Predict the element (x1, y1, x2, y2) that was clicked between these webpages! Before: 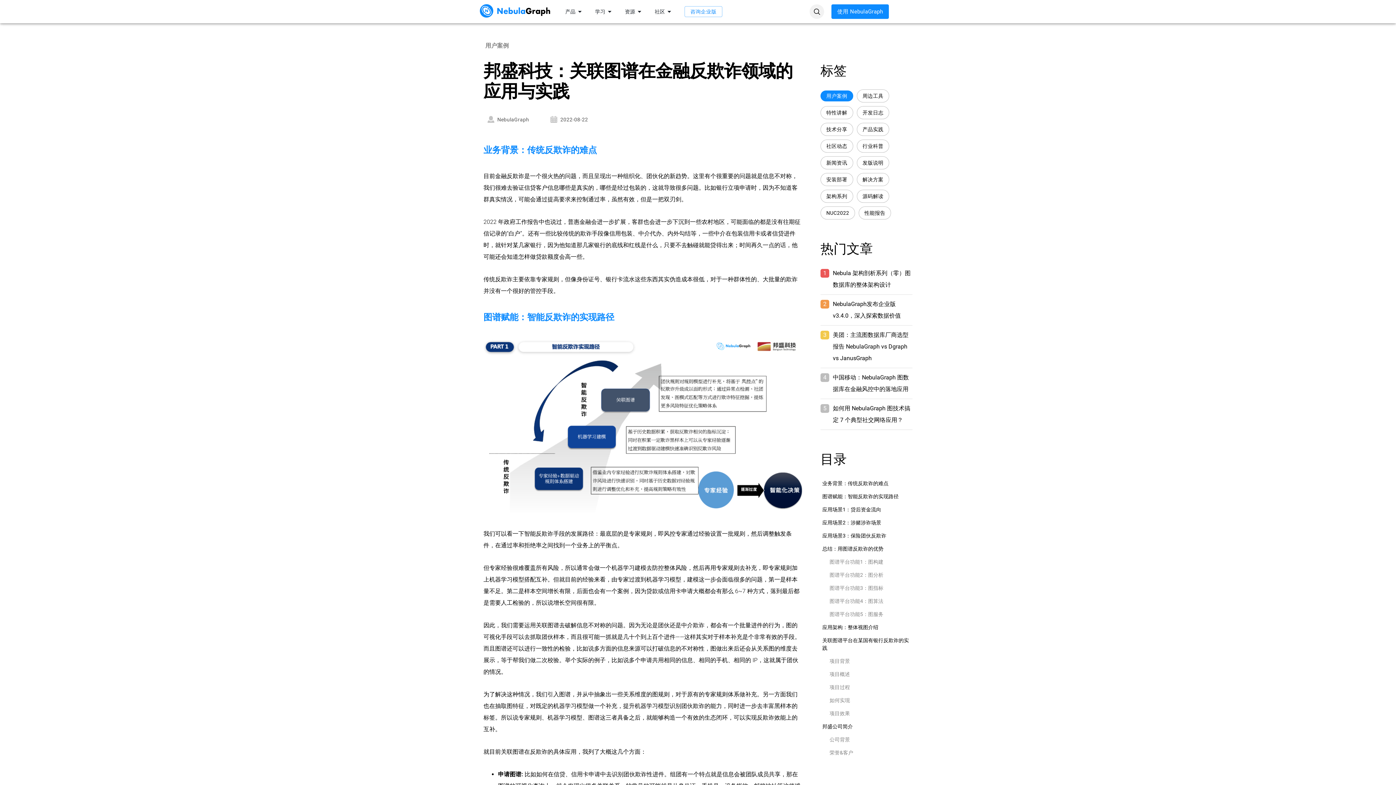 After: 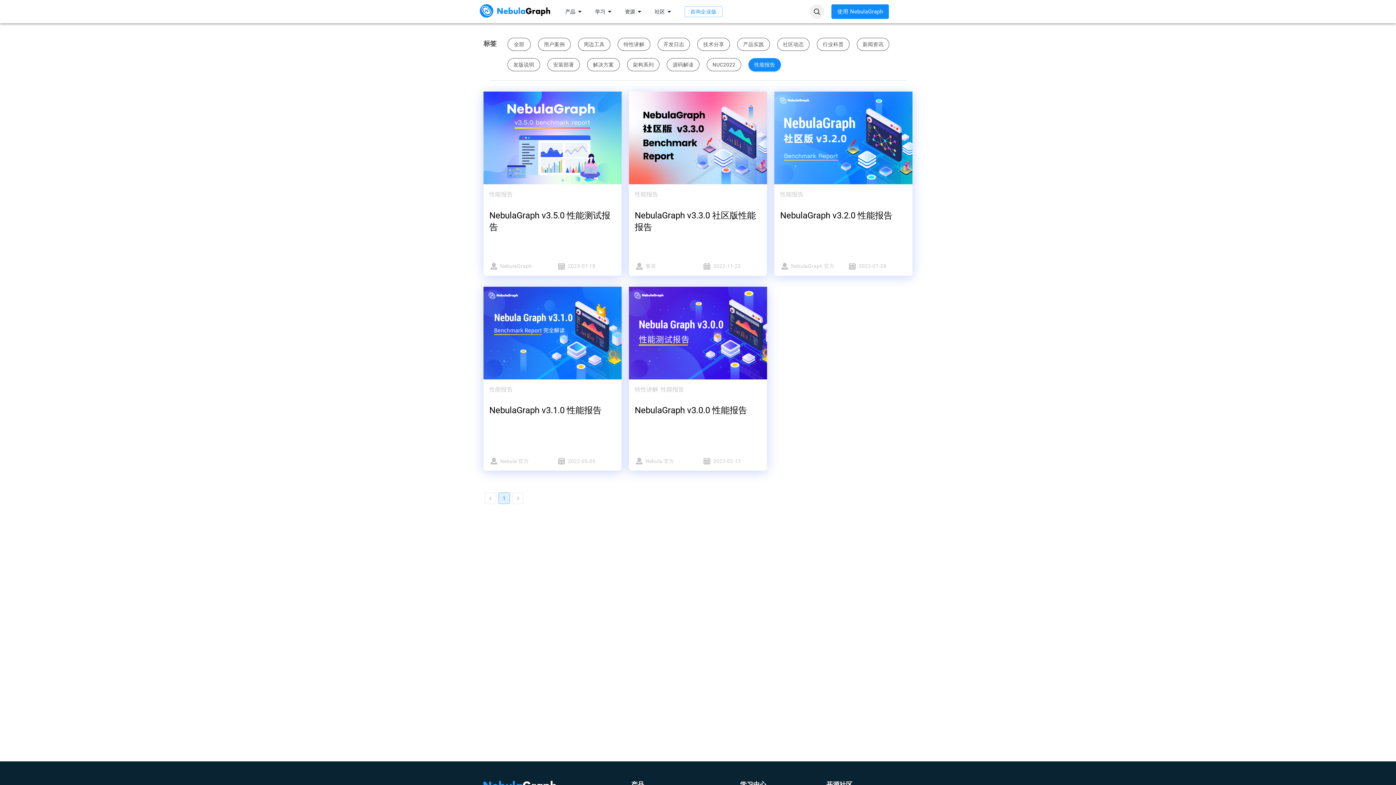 Action: bbox: (858, 206, 891, 219) label: 性能报告